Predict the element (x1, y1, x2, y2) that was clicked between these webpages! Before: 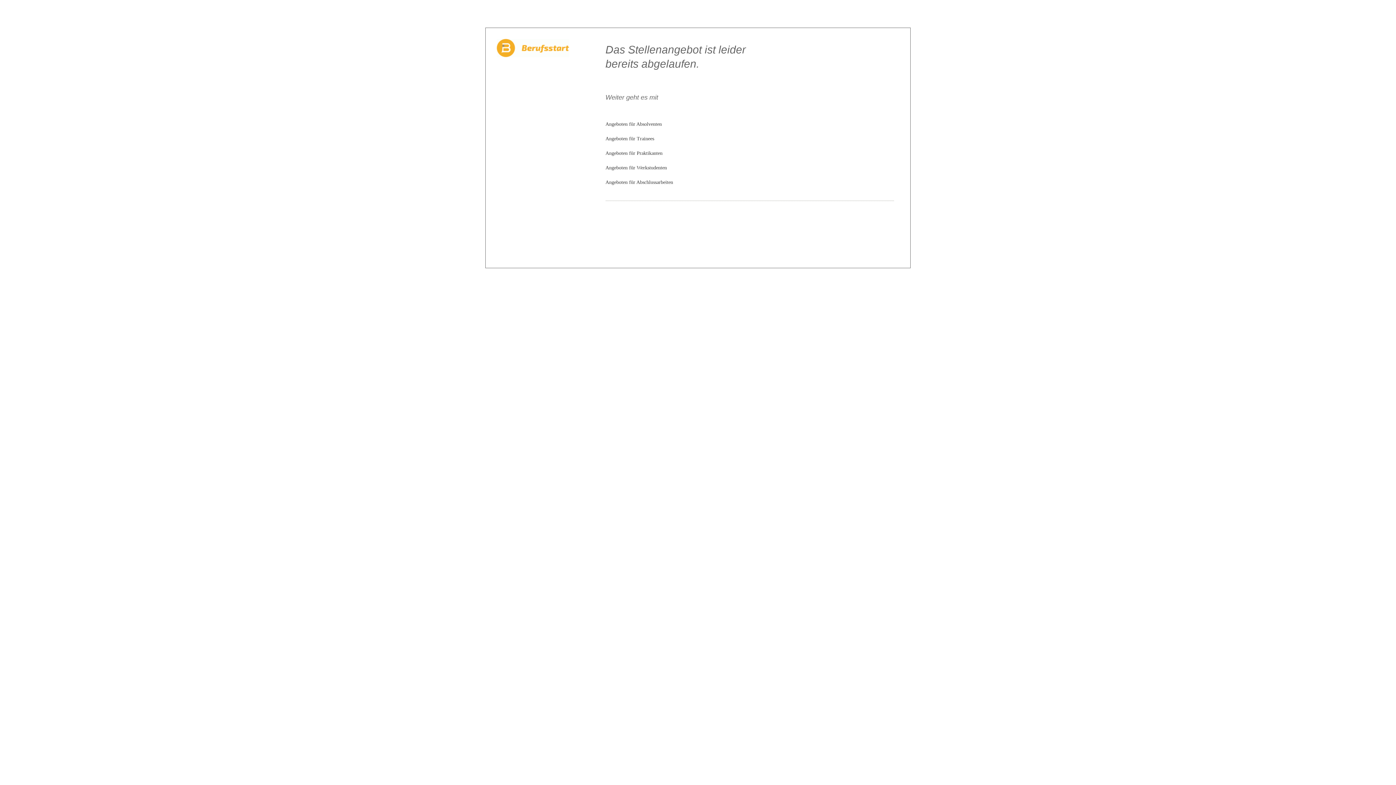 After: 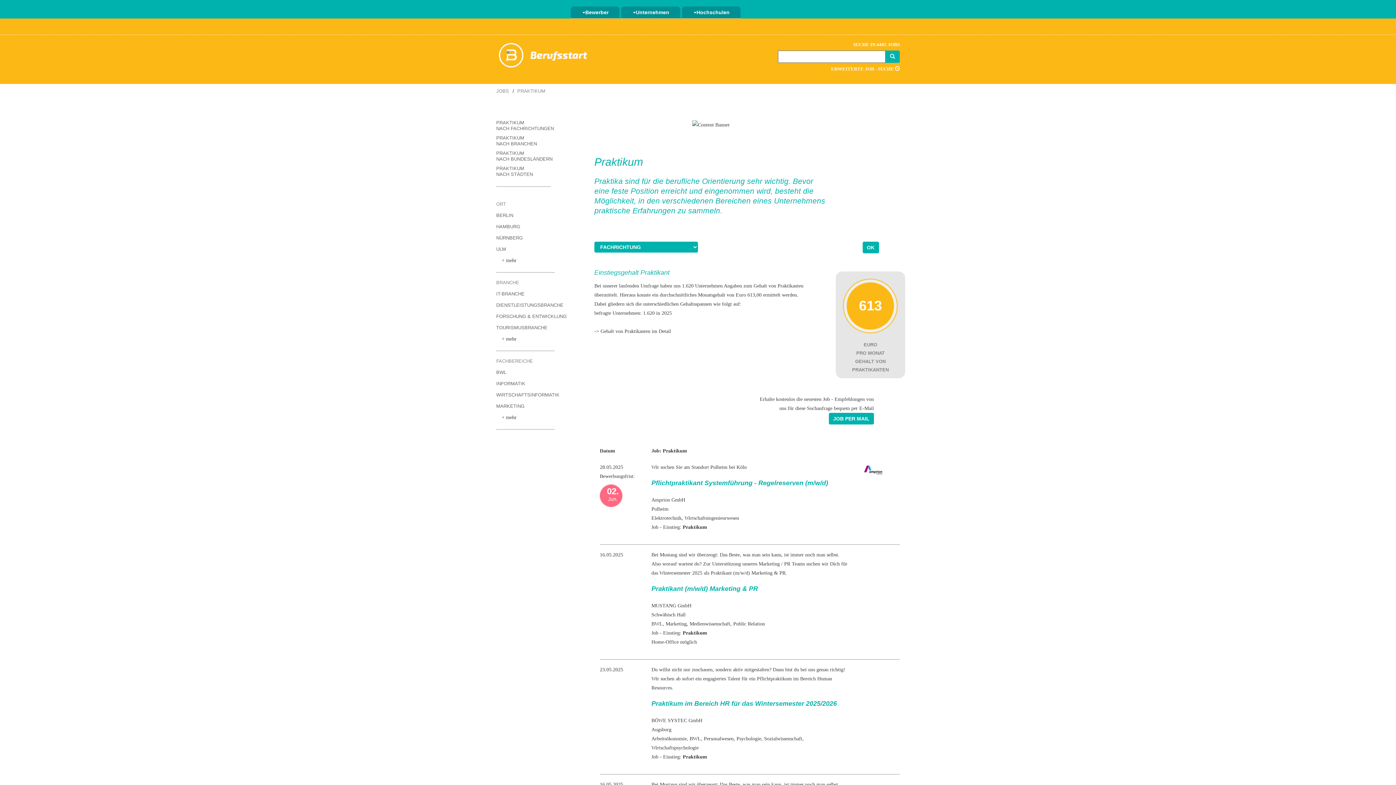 Action: label: Angeboten für Praktikanten bbox: (605, 150, 662, 156)